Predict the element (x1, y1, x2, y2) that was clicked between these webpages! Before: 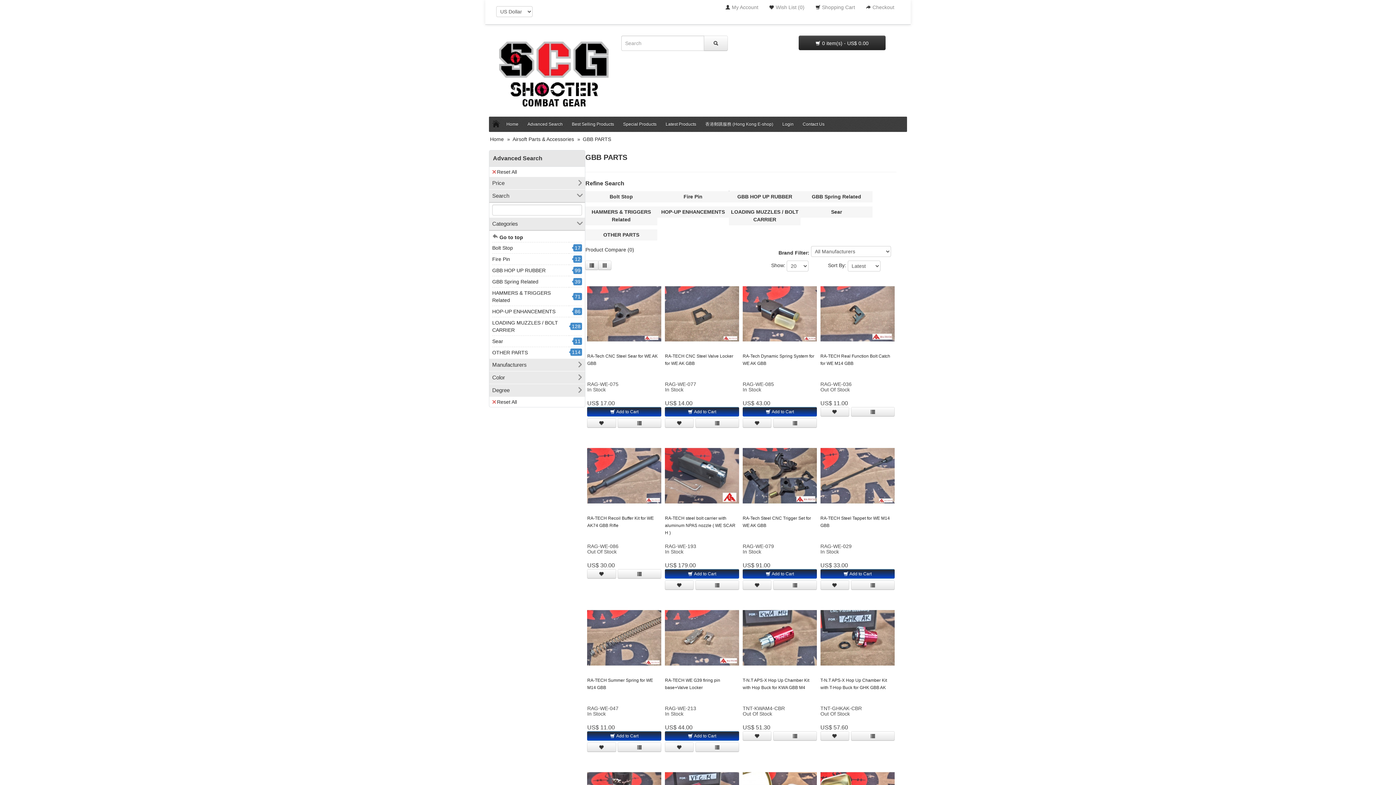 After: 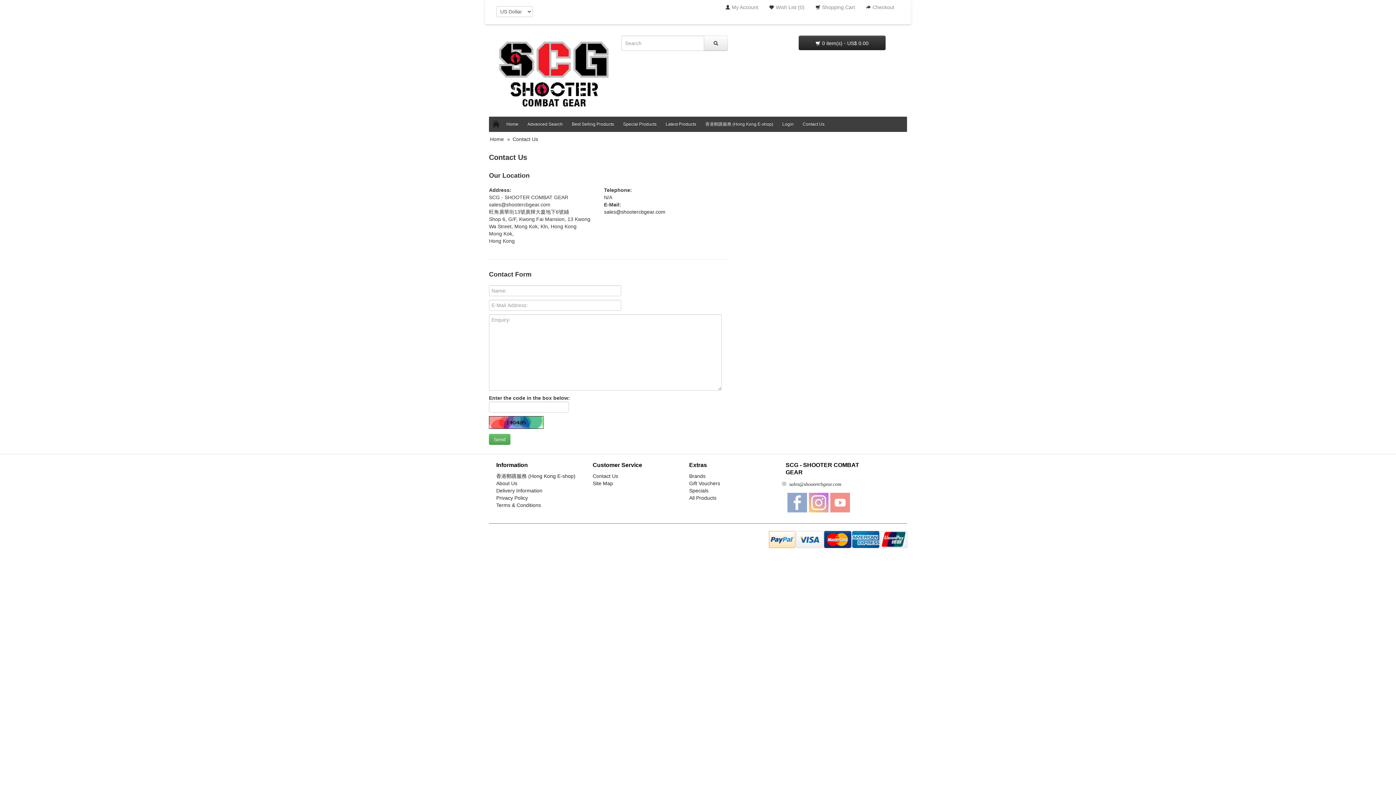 Action: label: Contact Us bbox: (799, 116, 828, 131)